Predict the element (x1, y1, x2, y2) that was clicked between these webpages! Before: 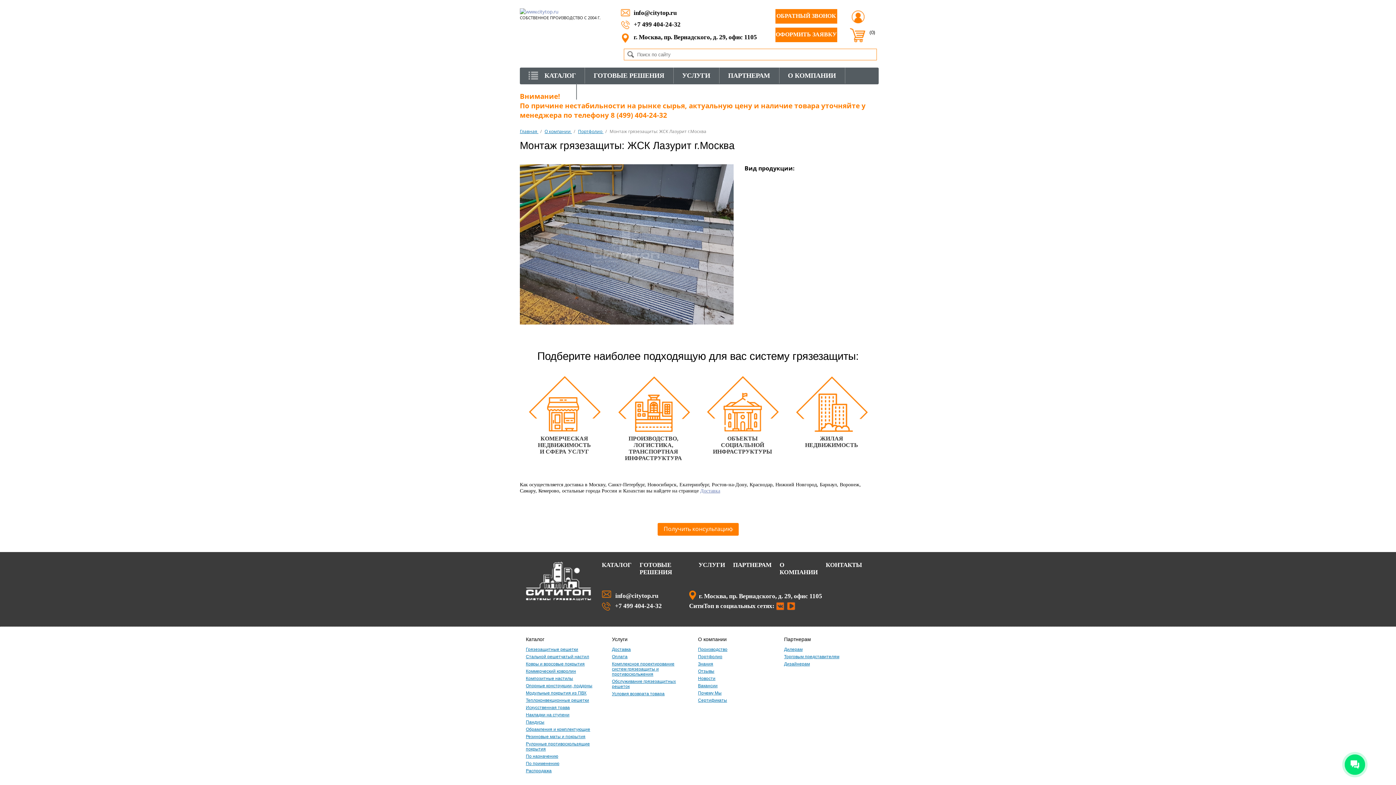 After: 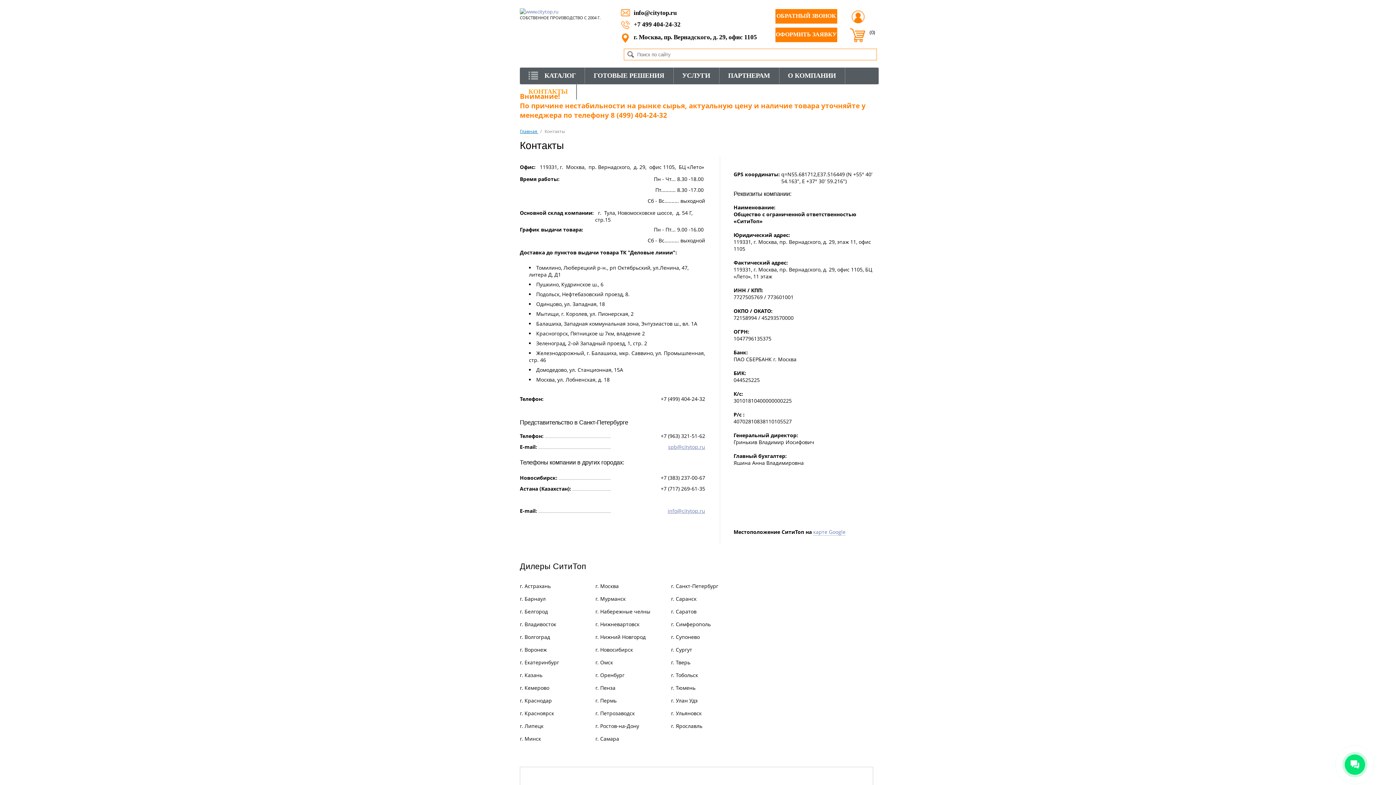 Action: label: КОНТАКТЫ bbox: (826, 561, 862, 576)